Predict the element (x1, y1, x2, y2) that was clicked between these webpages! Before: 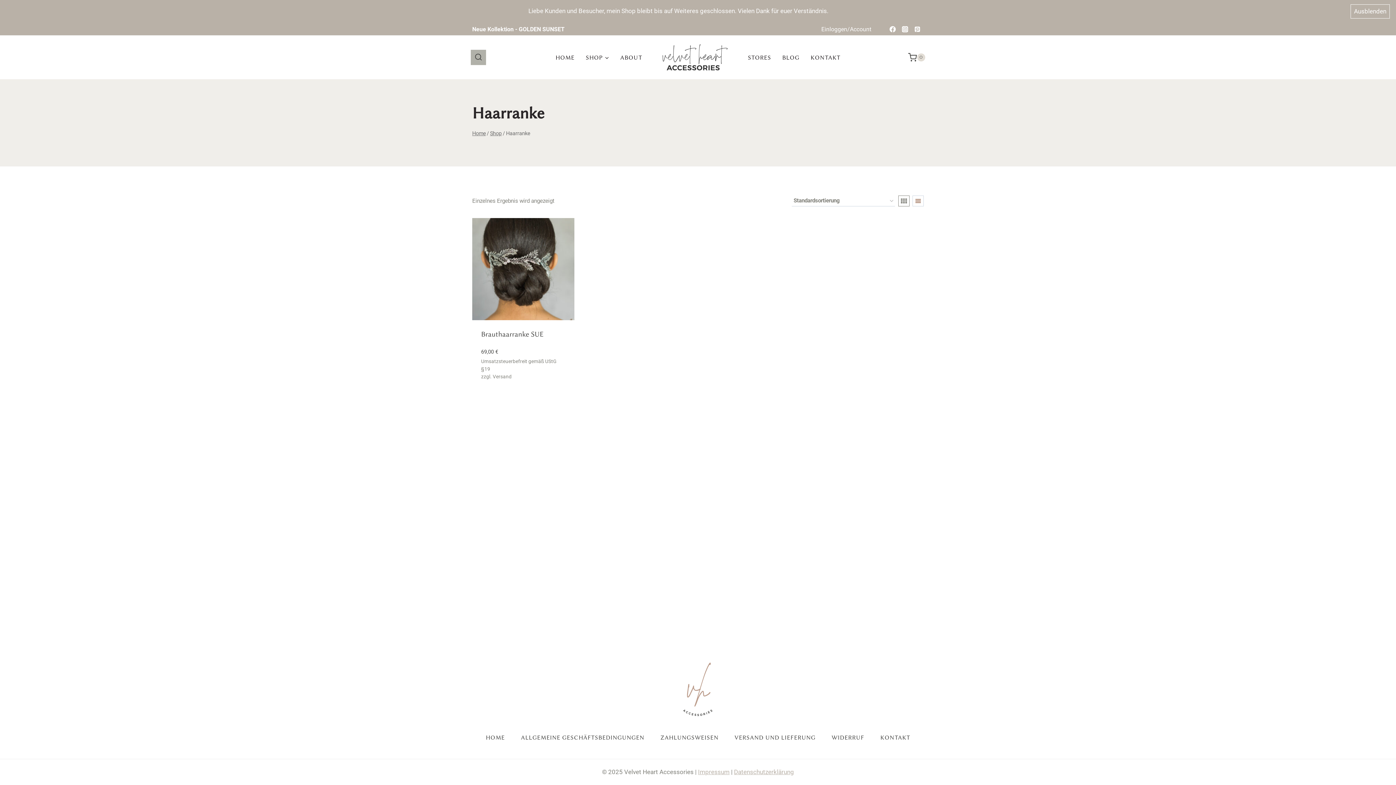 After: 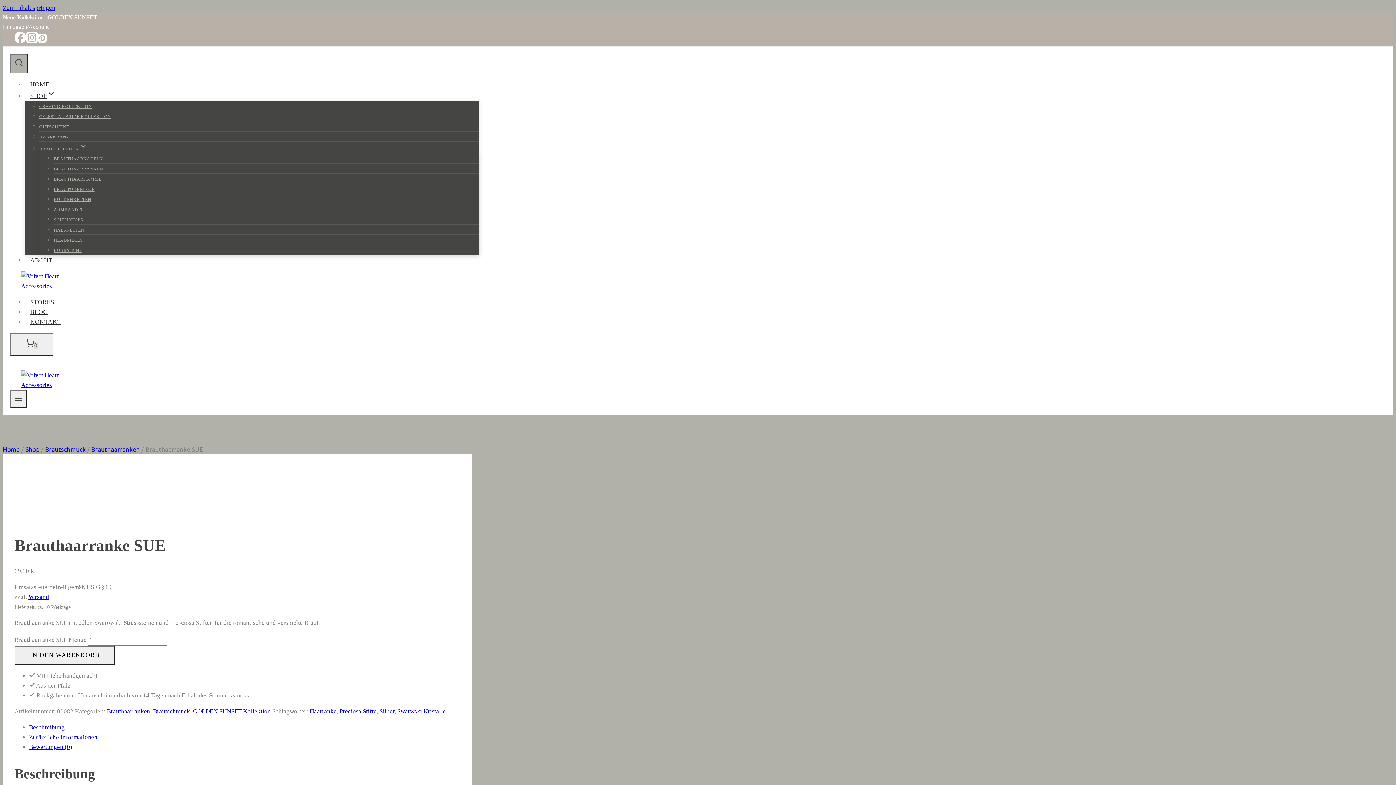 Action: bbox: (472, 218, 574, 320)